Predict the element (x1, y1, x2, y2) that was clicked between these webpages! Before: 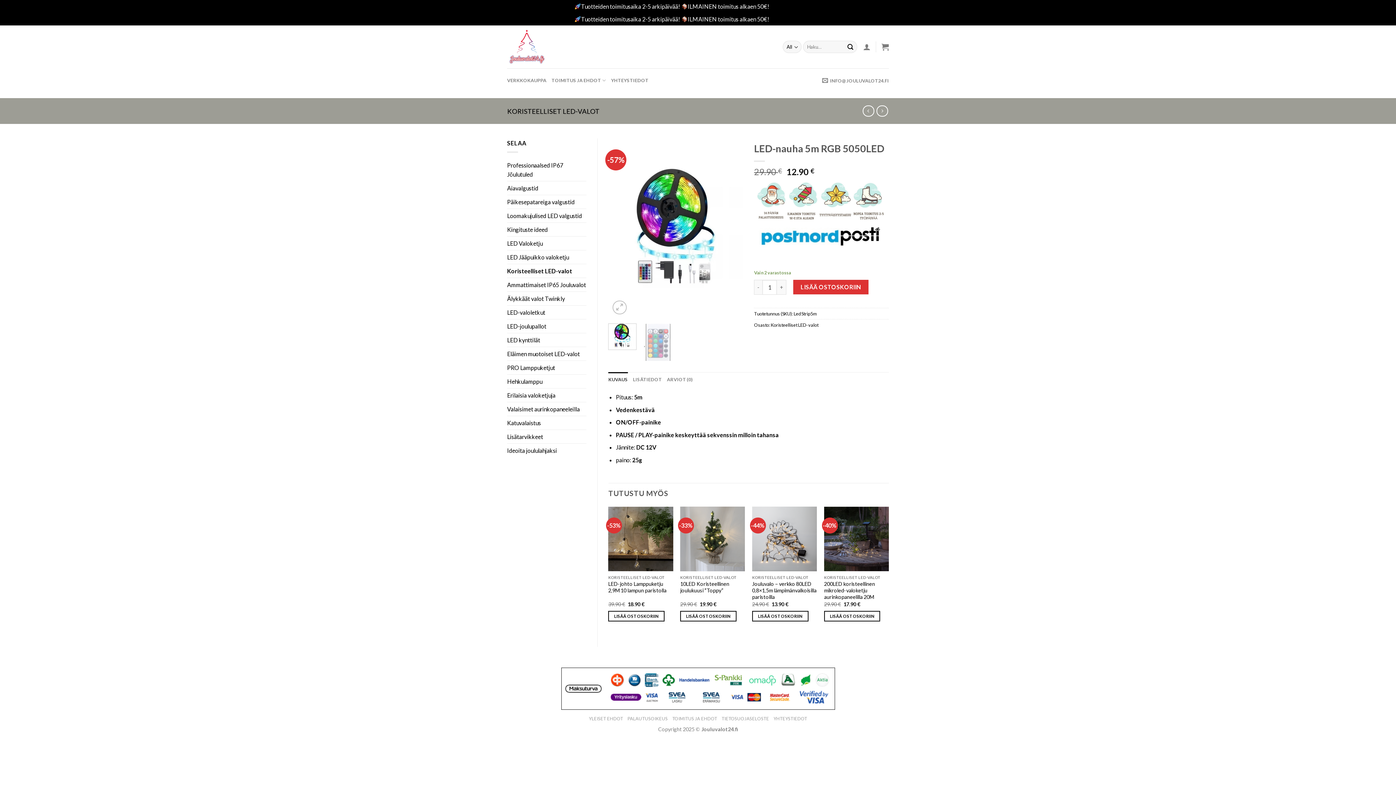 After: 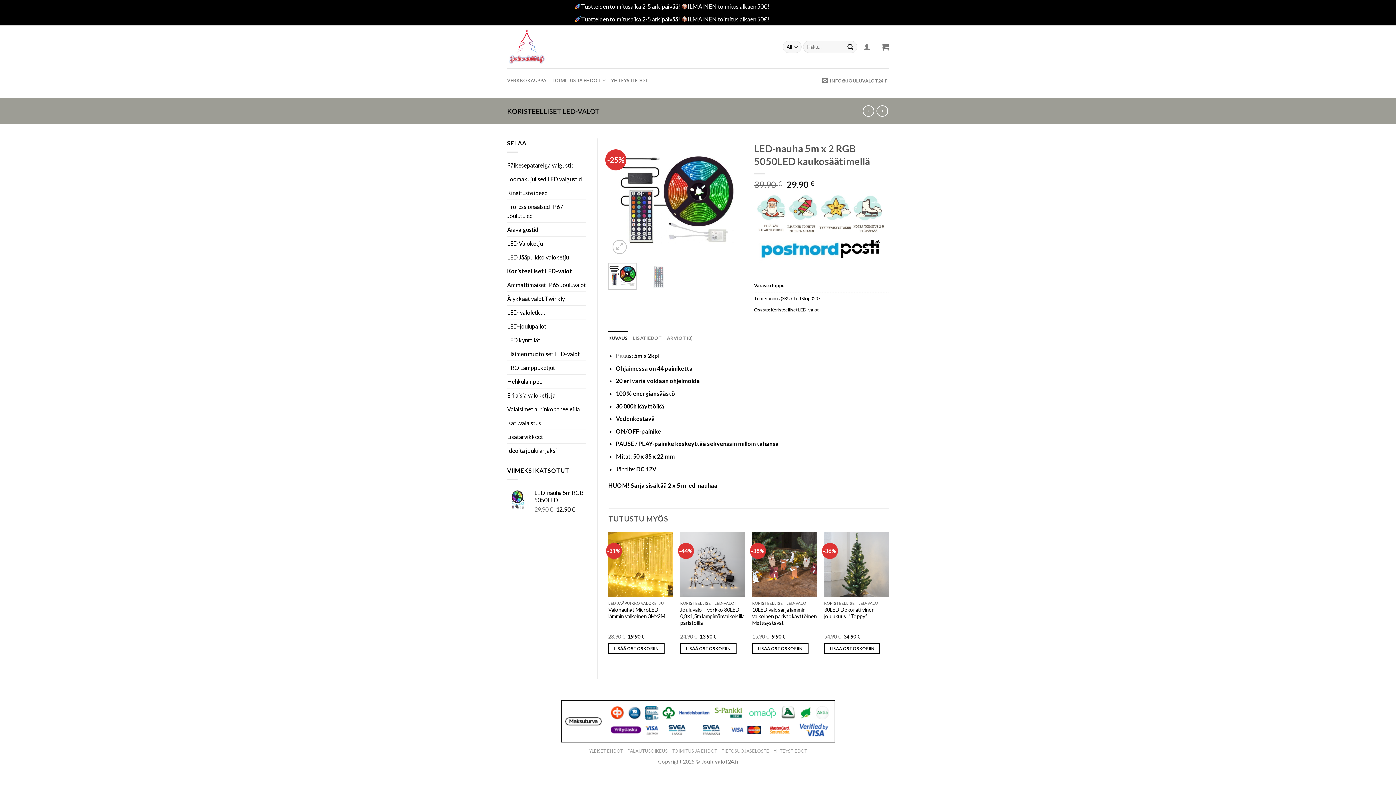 Action: bbox: (863, 105, 874, 116)